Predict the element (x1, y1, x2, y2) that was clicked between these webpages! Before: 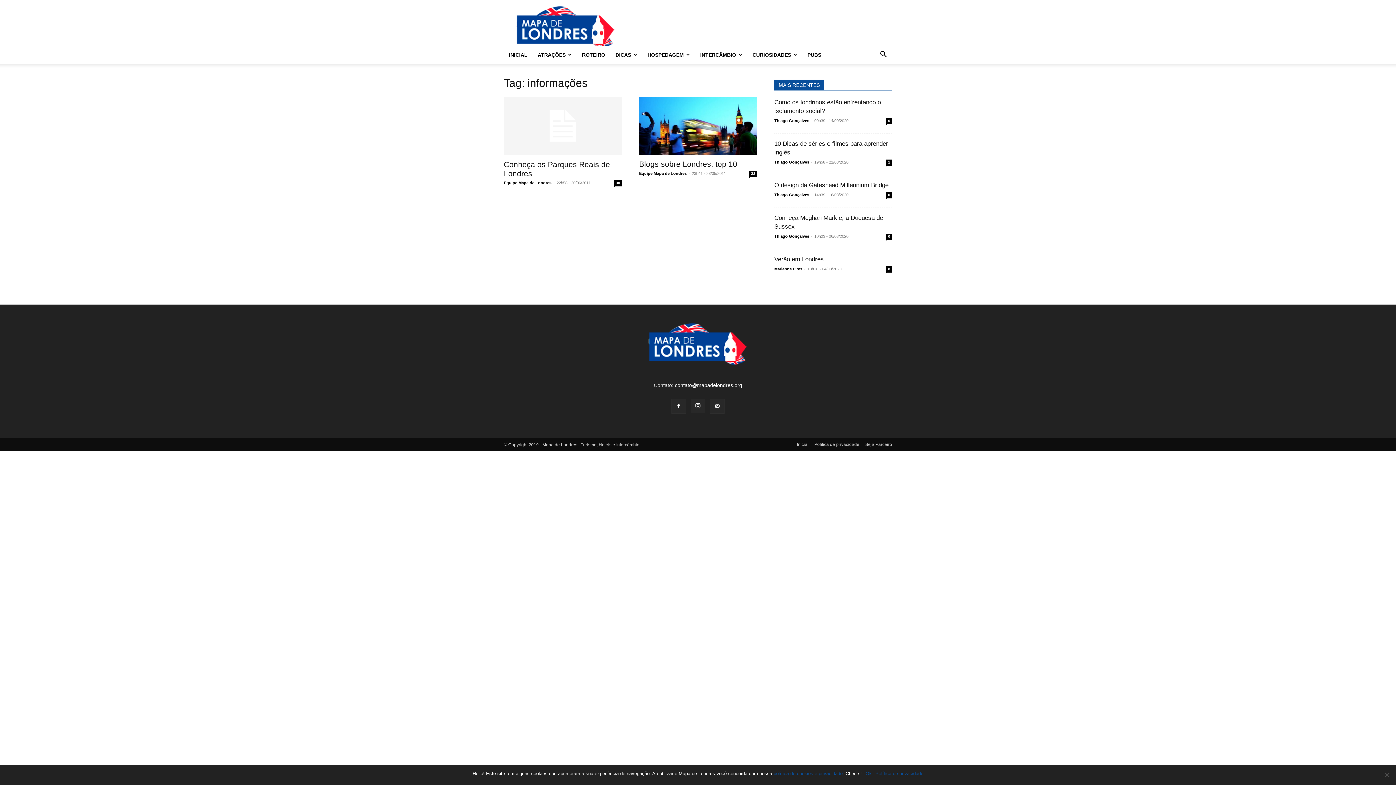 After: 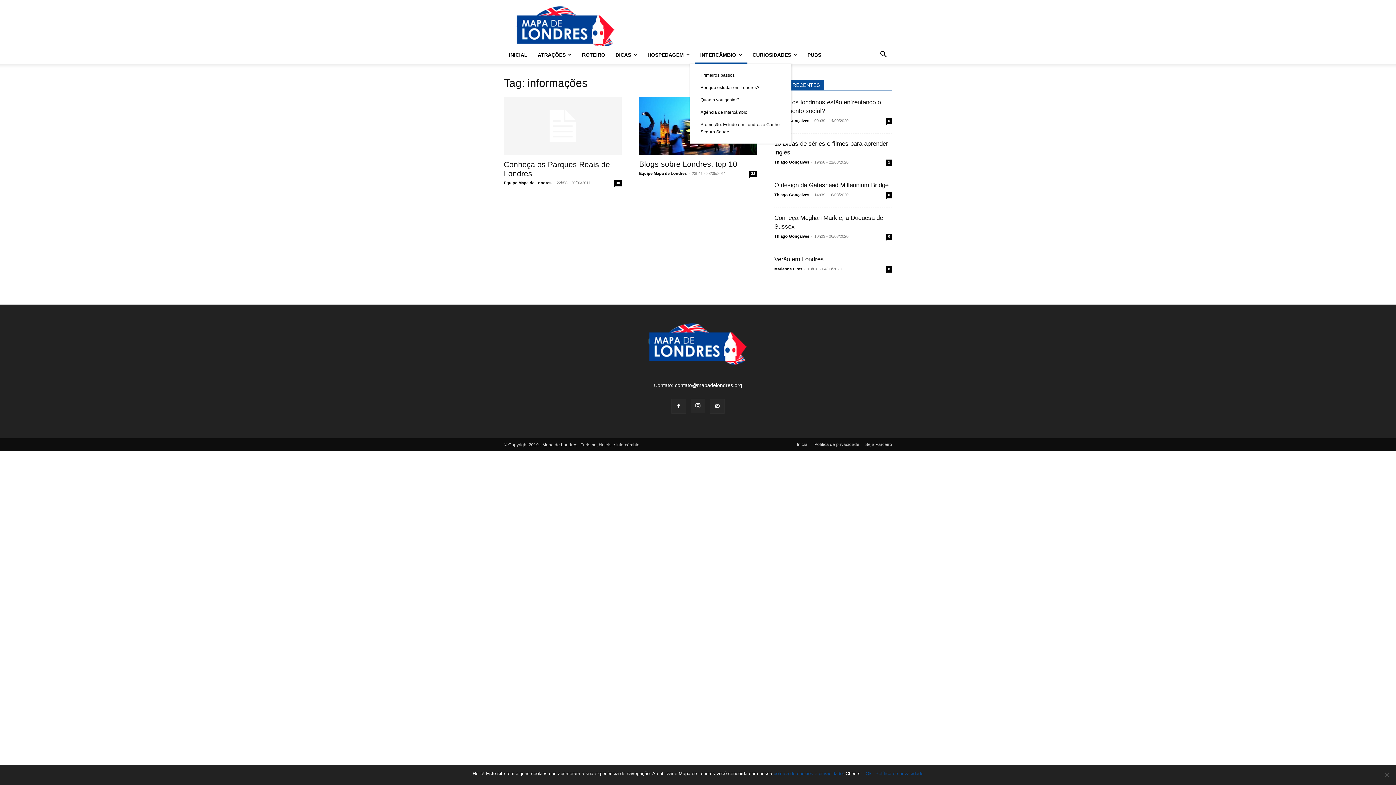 Action: bbox: (695, 46, 747, 63) label: INTERCÂMBIO